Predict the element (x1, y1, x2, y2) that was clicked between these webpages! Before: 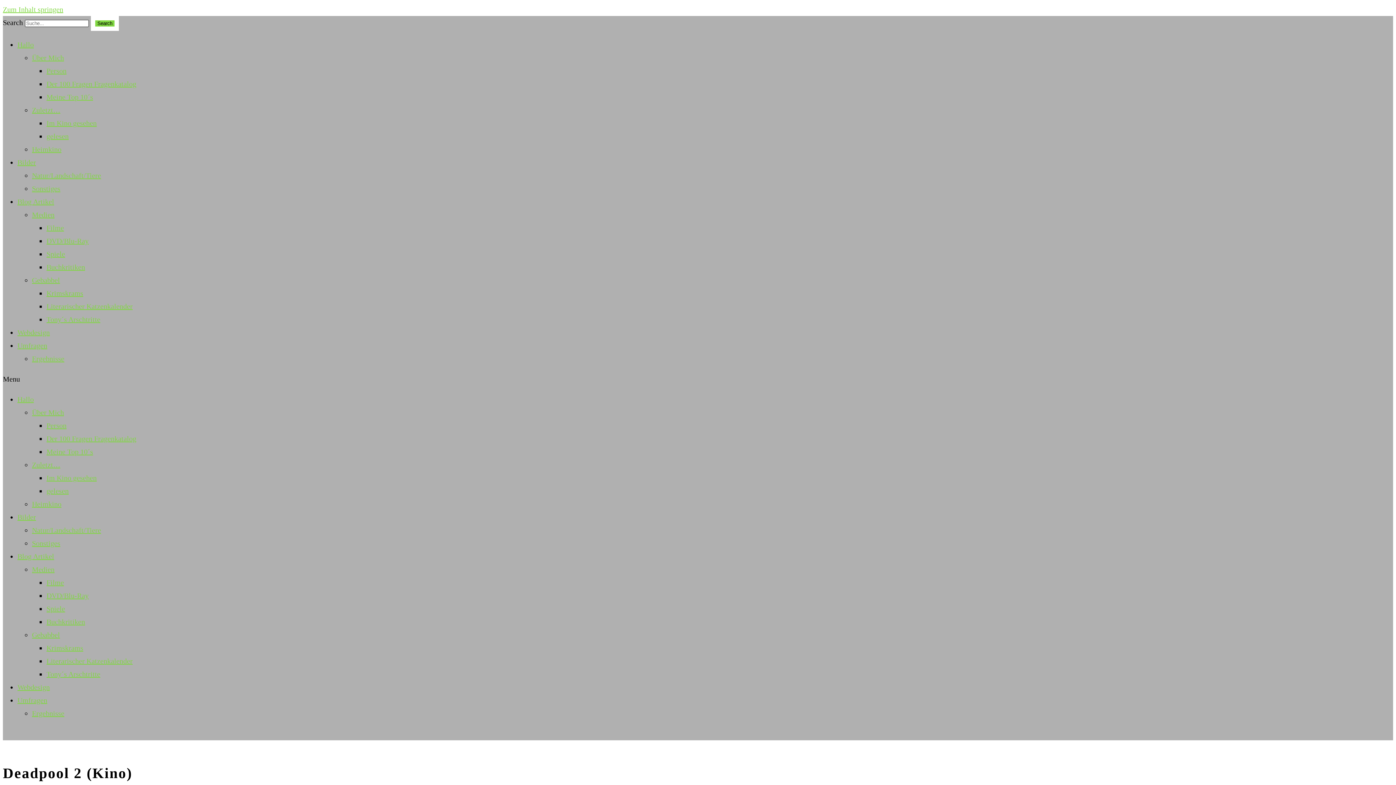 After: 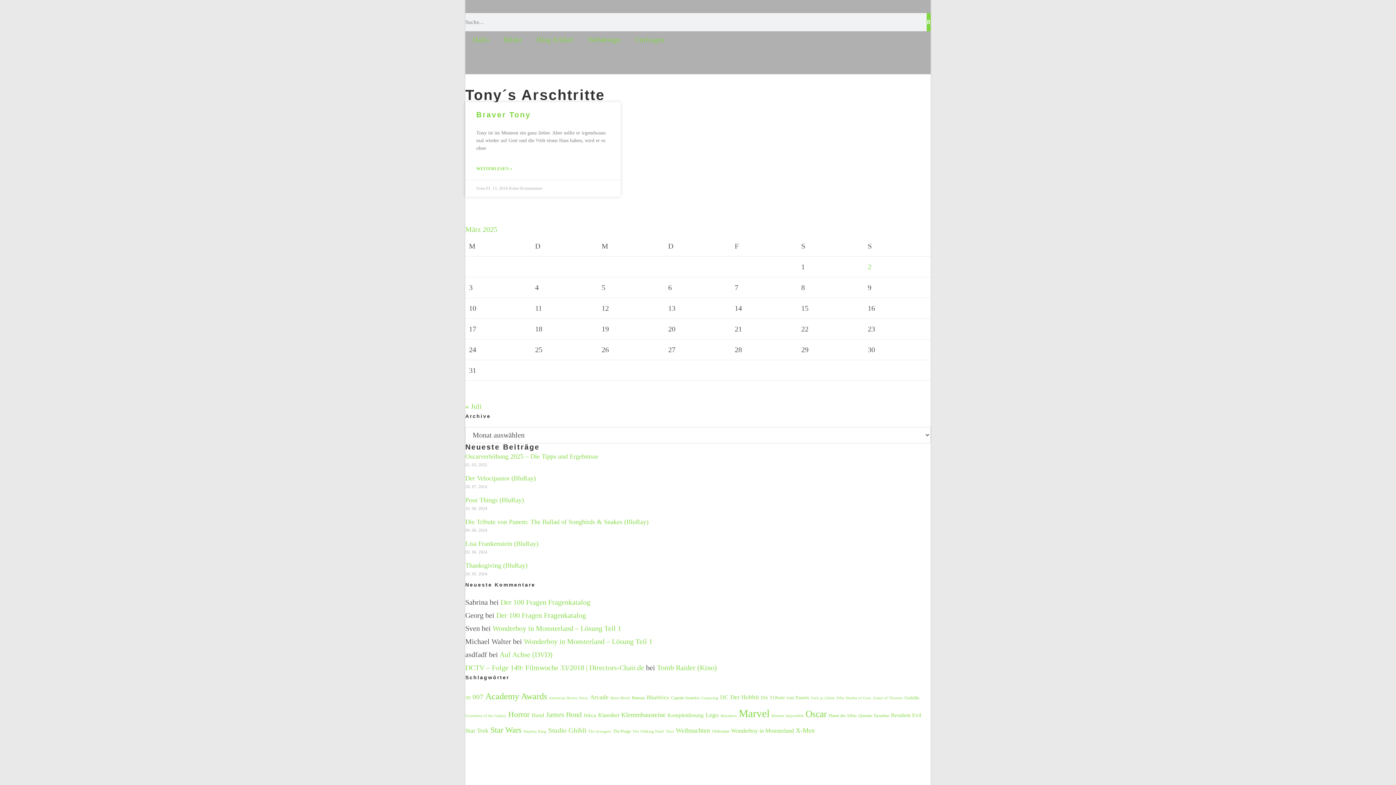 Action: label: Tony´s Arschtritte bbox: (46, 670, 100, 678)